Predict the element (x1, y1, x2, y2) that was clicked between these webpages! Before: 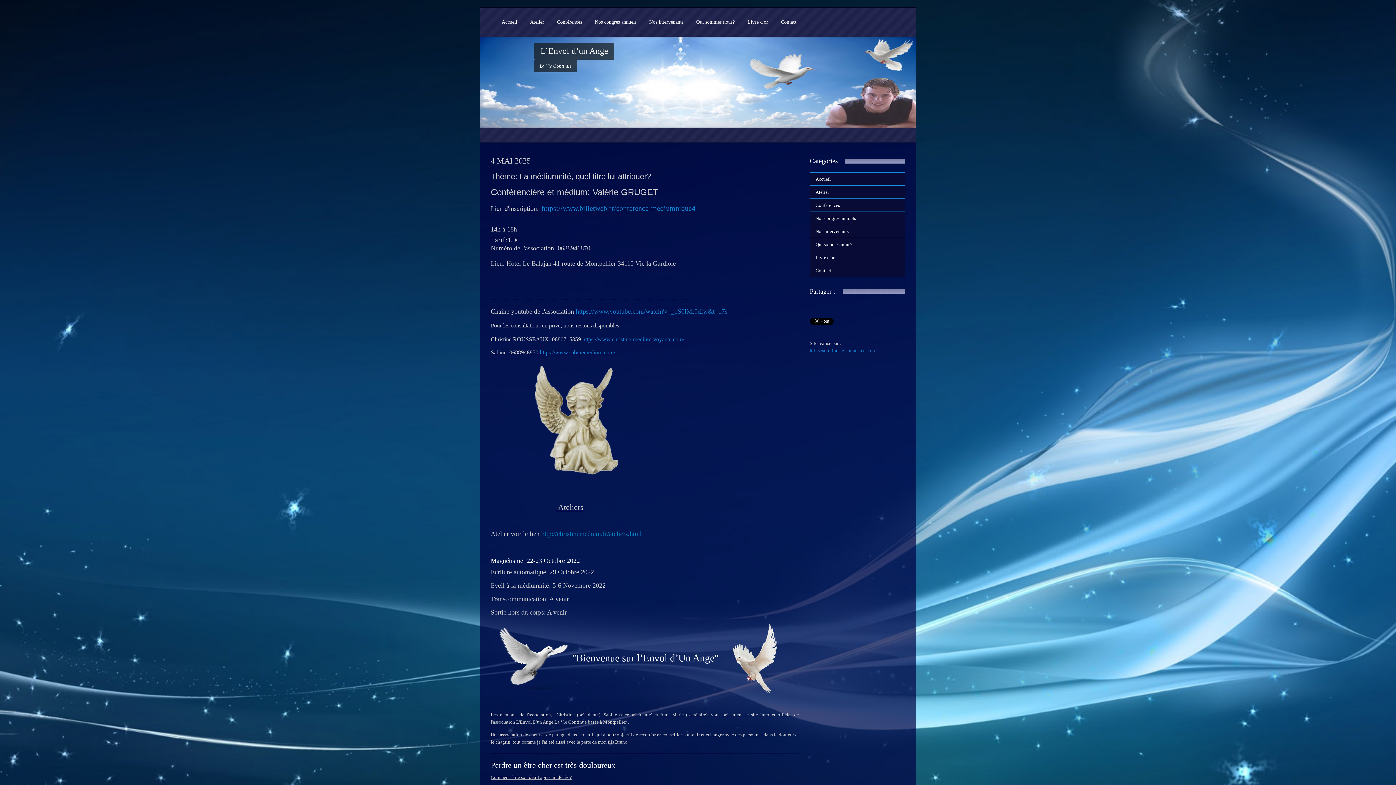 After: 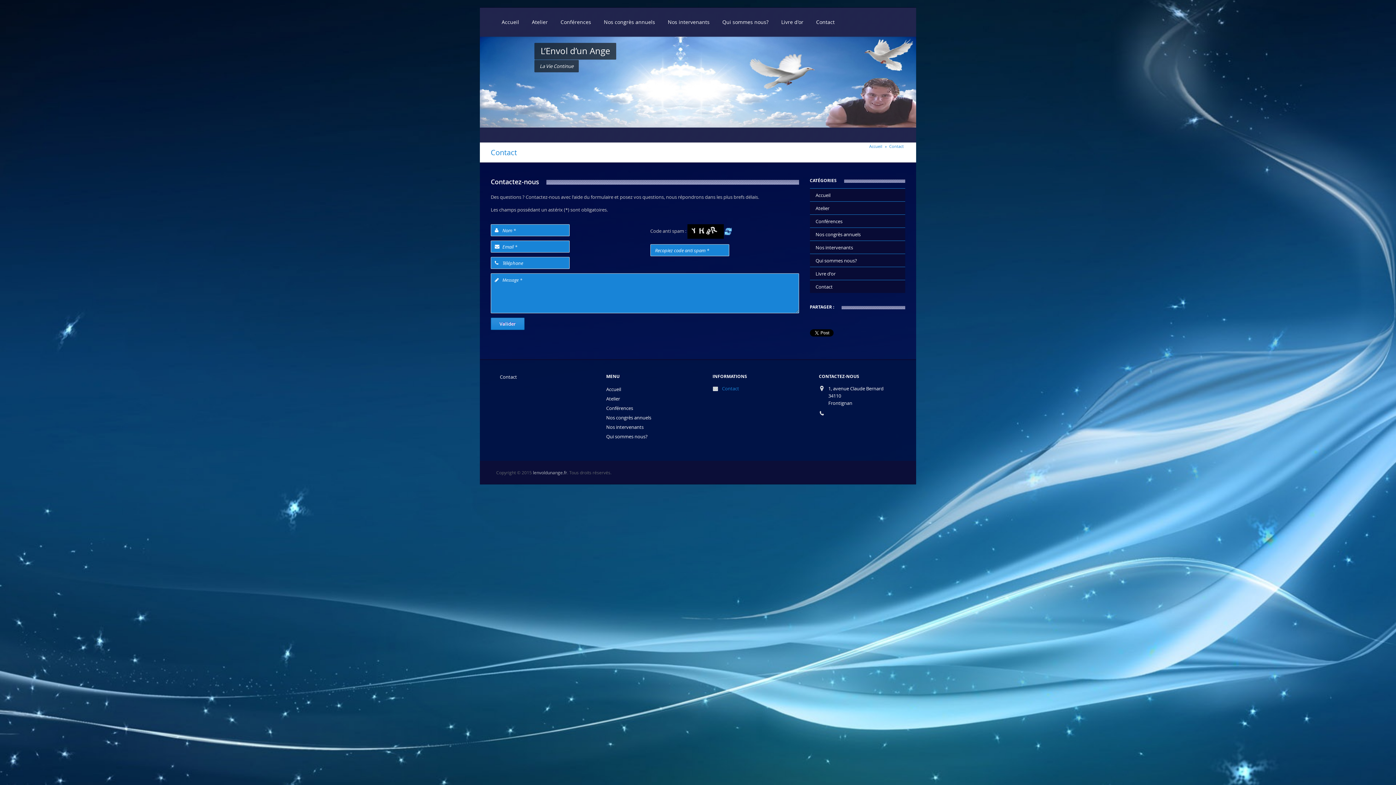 Action: bbox: (810, 264, 905, 277) label: Contact